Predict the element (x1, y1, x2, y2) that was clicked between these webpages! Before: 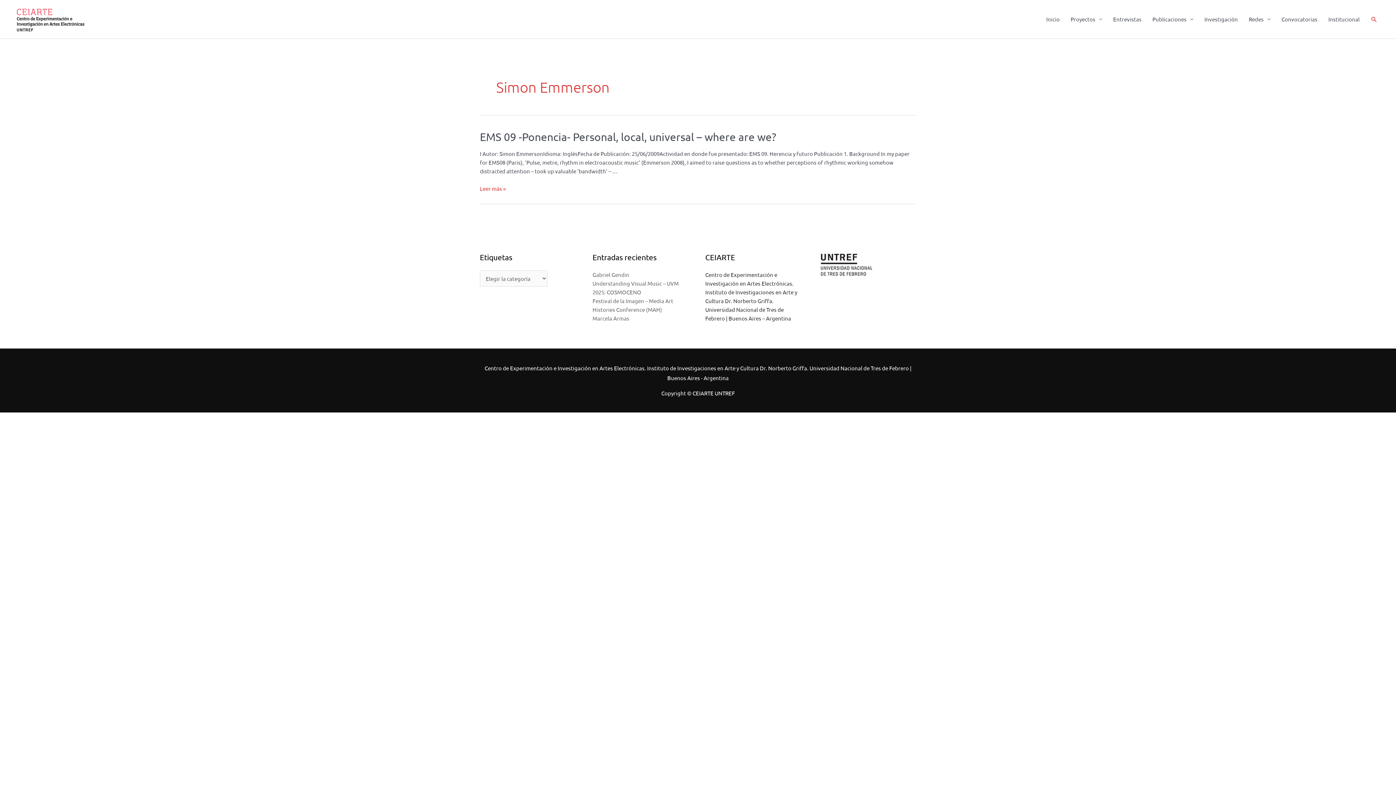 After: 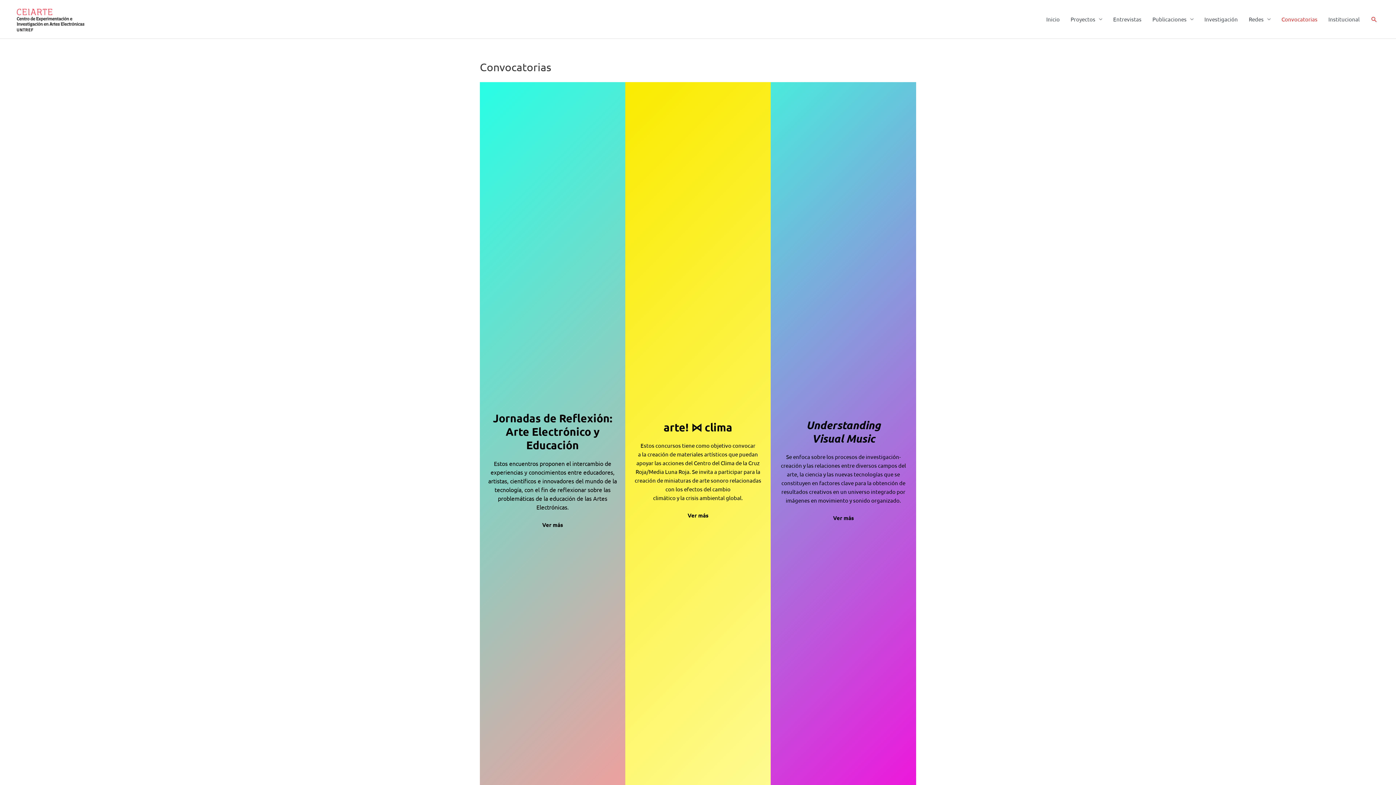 Action: bbox: (1276, 0, 1323, 38) label: Convocatorias